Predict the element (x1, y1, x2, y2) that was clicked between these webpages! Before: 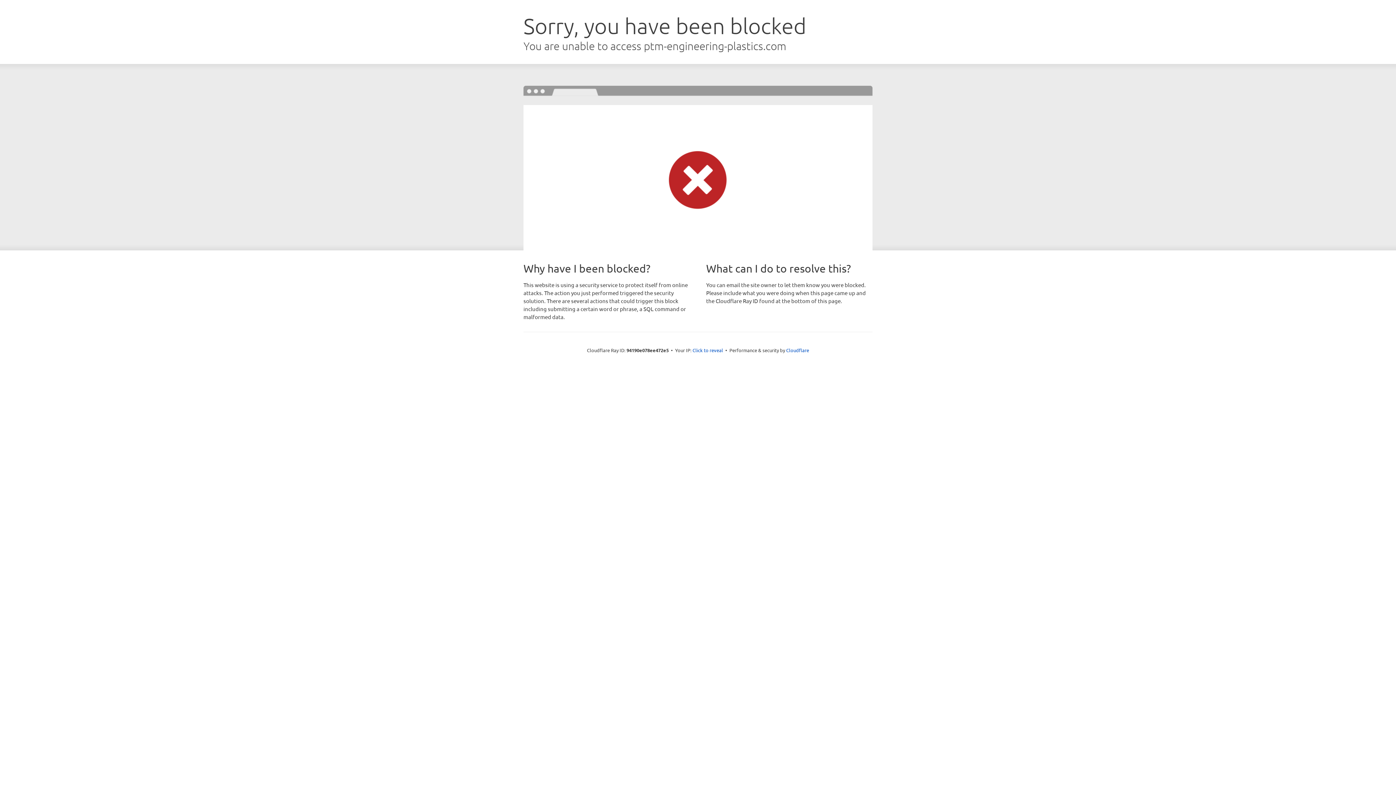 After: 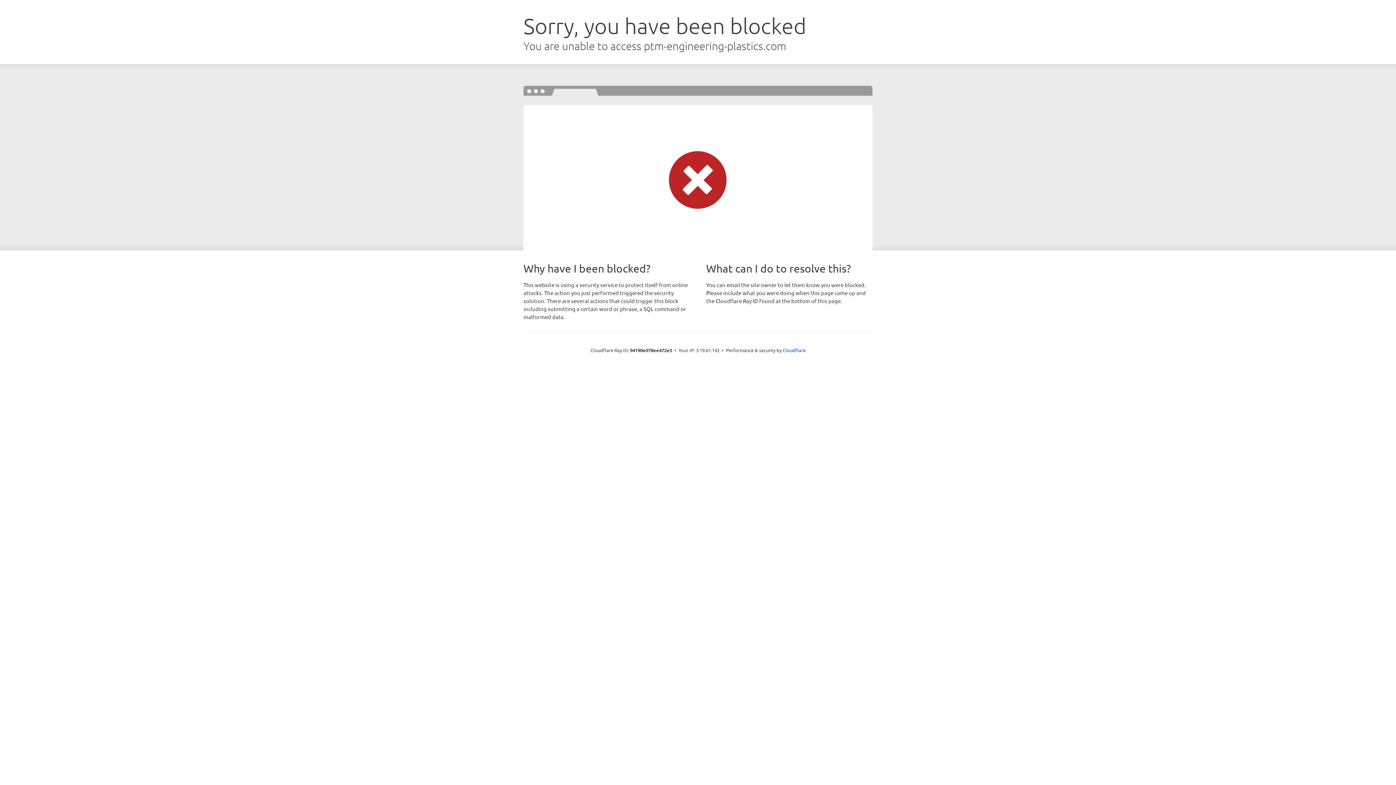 Action: bbox: (692, 346, 723, 353) label: Click to reveal